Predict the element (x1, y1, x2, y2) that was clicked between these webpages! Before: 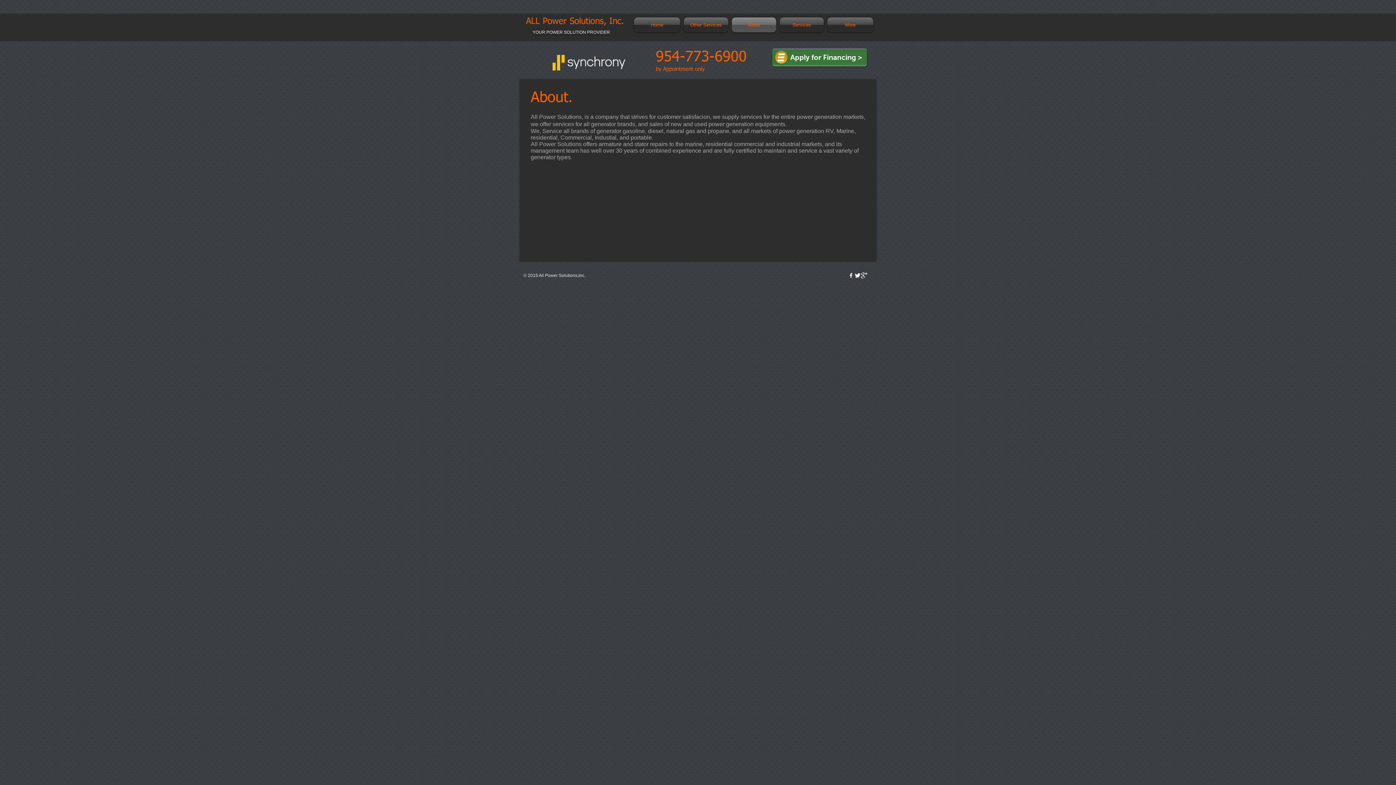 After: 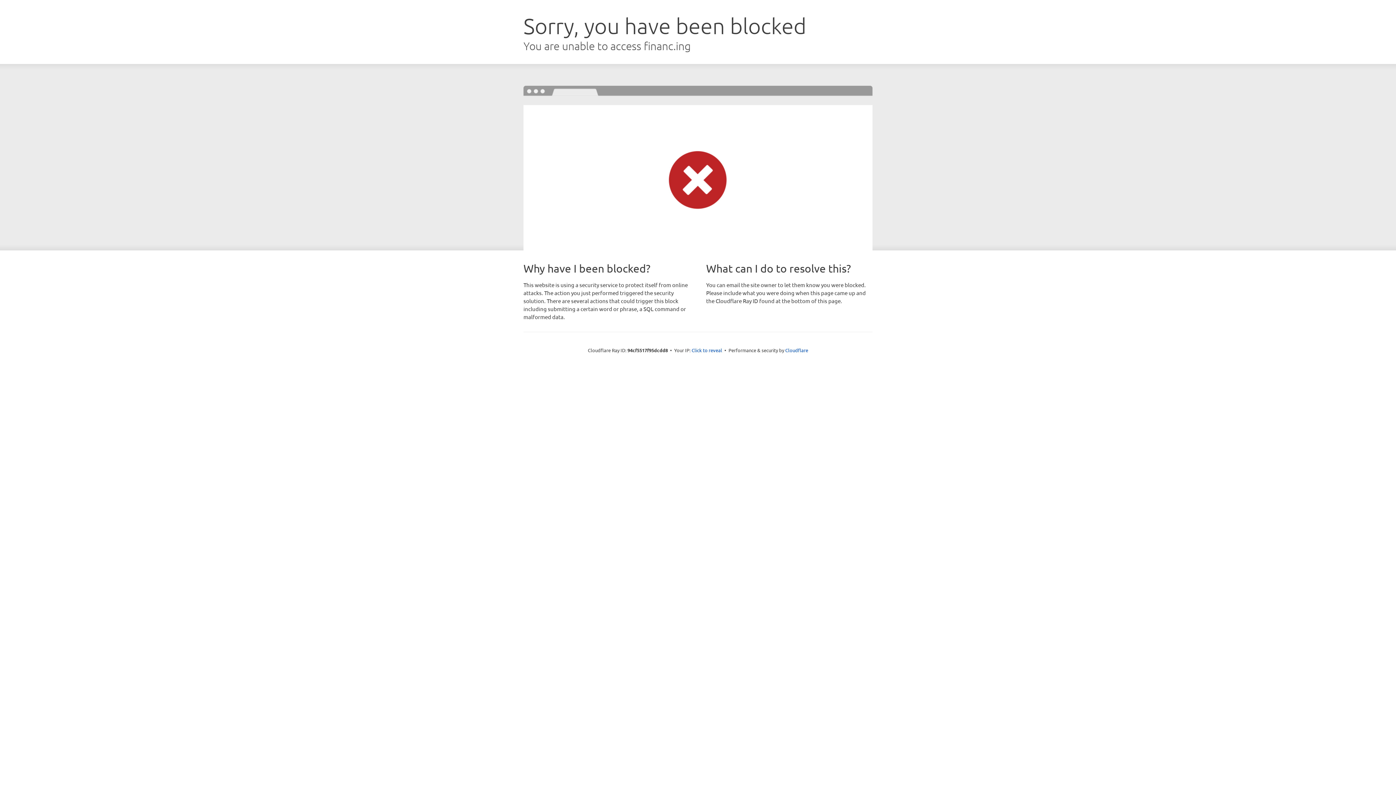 Action: bbox: (770, 45, 869, 68)